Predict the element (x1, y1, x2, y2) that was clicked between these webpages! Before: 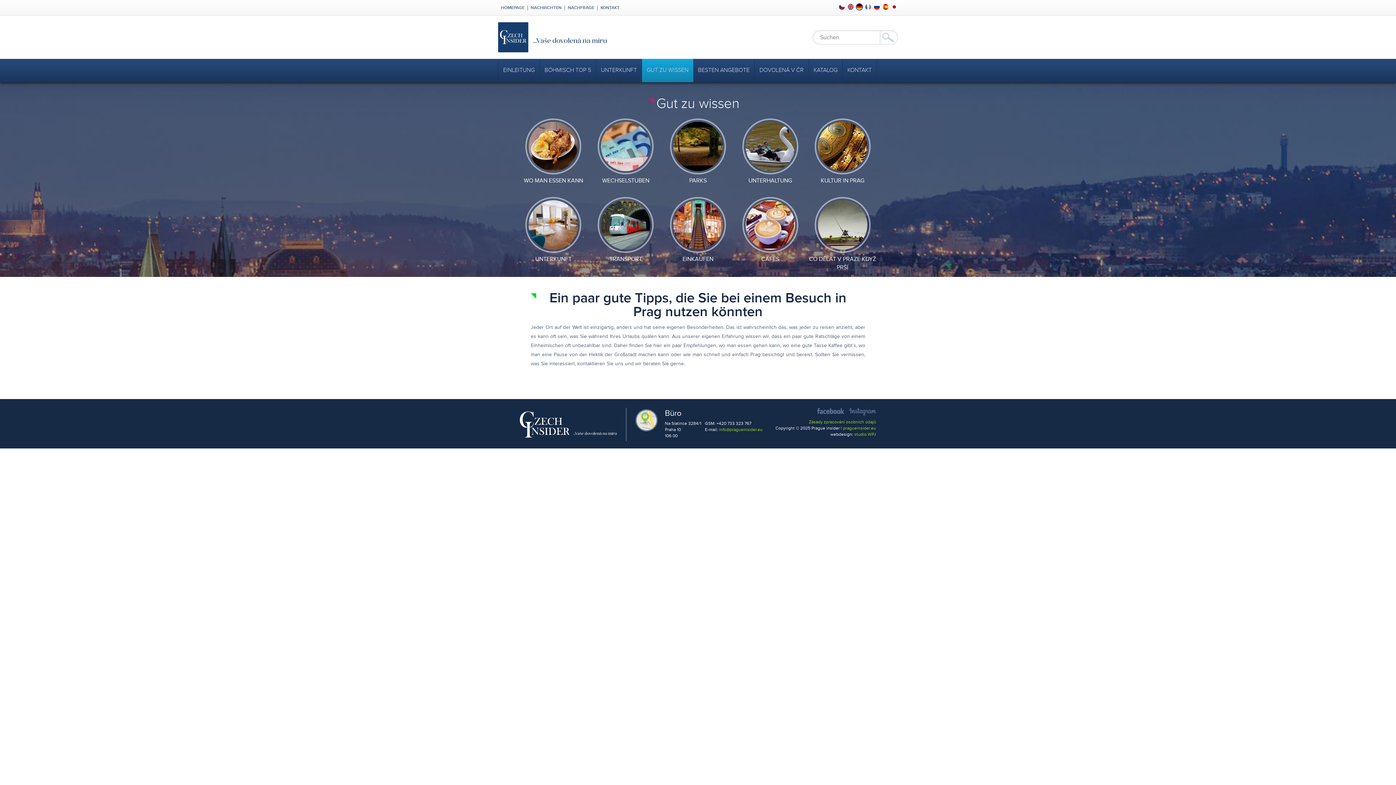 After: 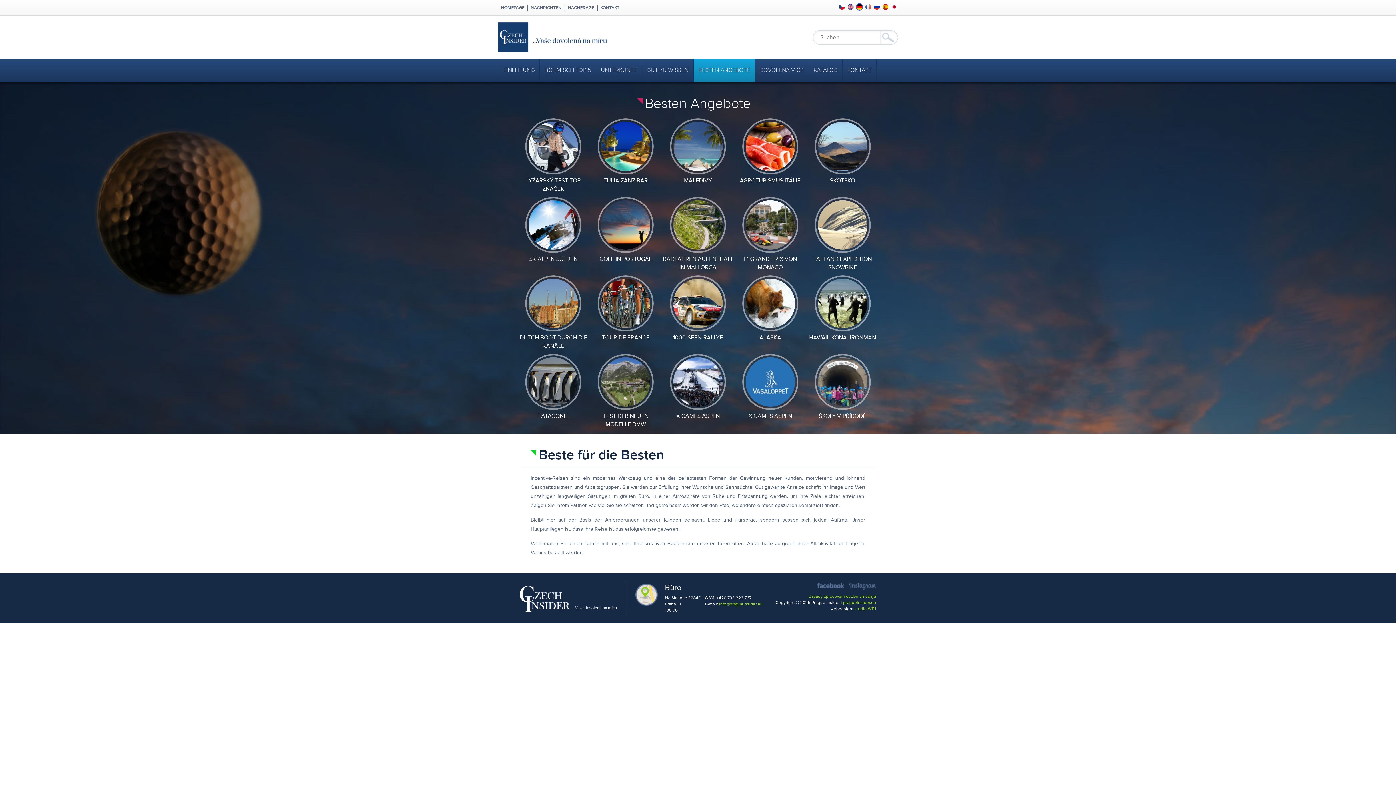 Action: bbox: (693, 59, 754, 82) label: BESTEN ANGEBOTE